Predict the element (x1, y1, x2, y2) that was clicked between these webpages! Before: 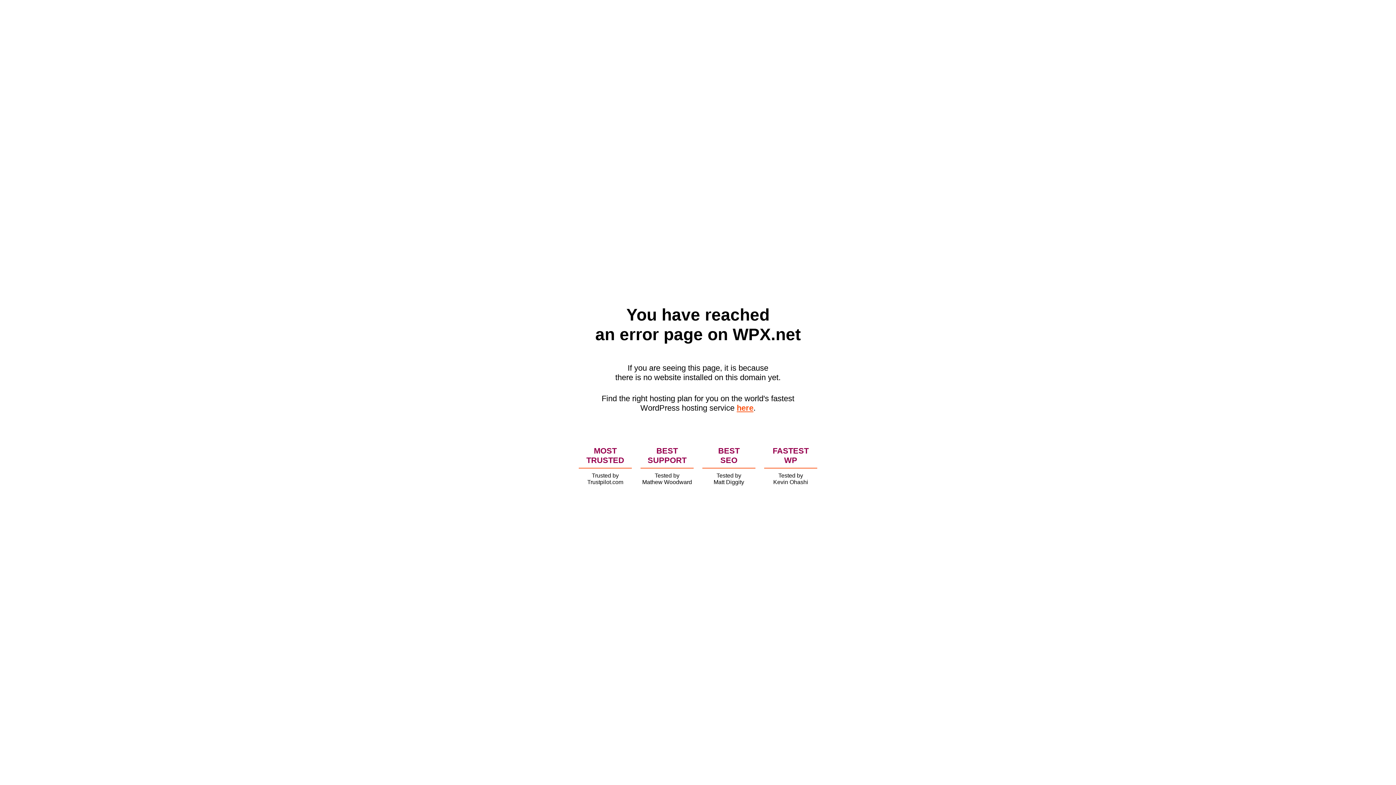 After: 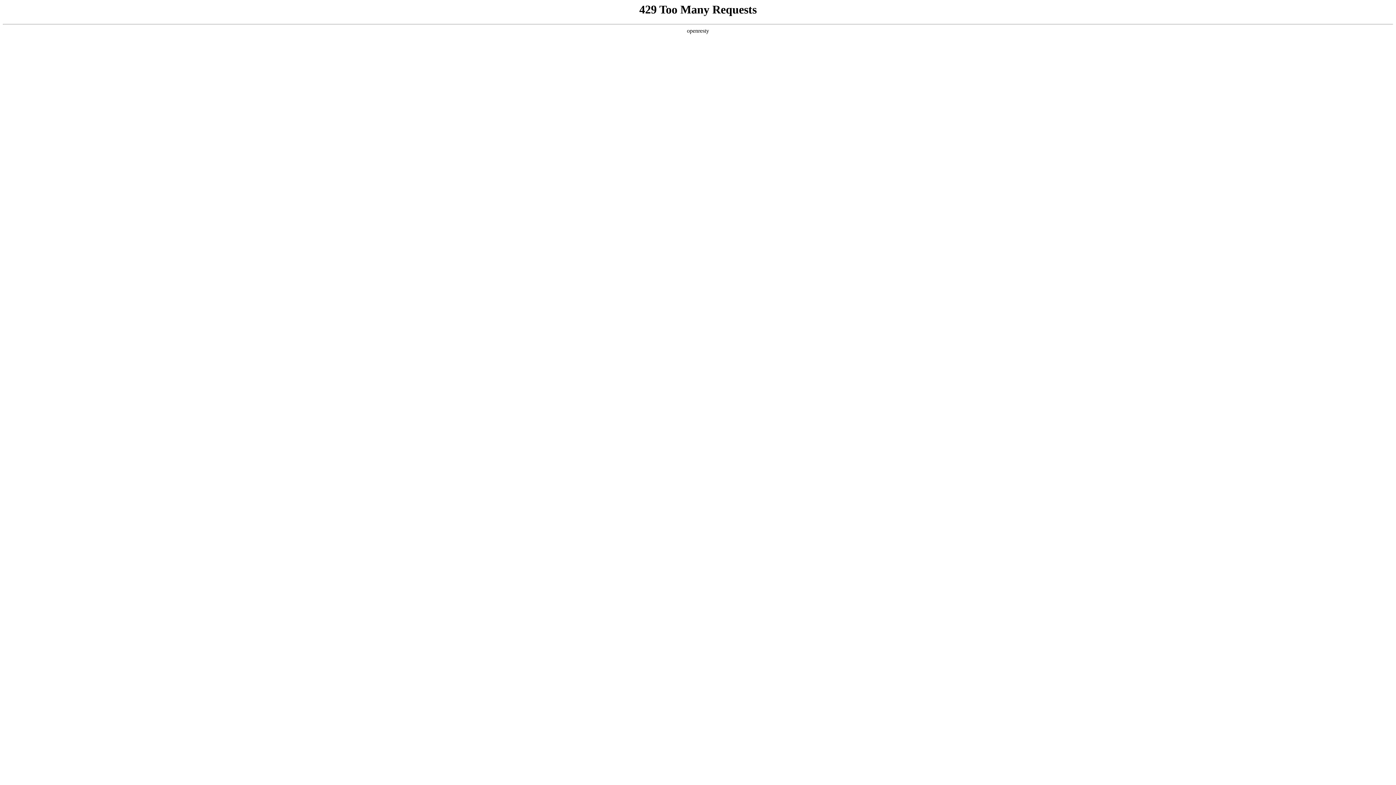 Action: label: here bbox: (736, 403, 753, 412)